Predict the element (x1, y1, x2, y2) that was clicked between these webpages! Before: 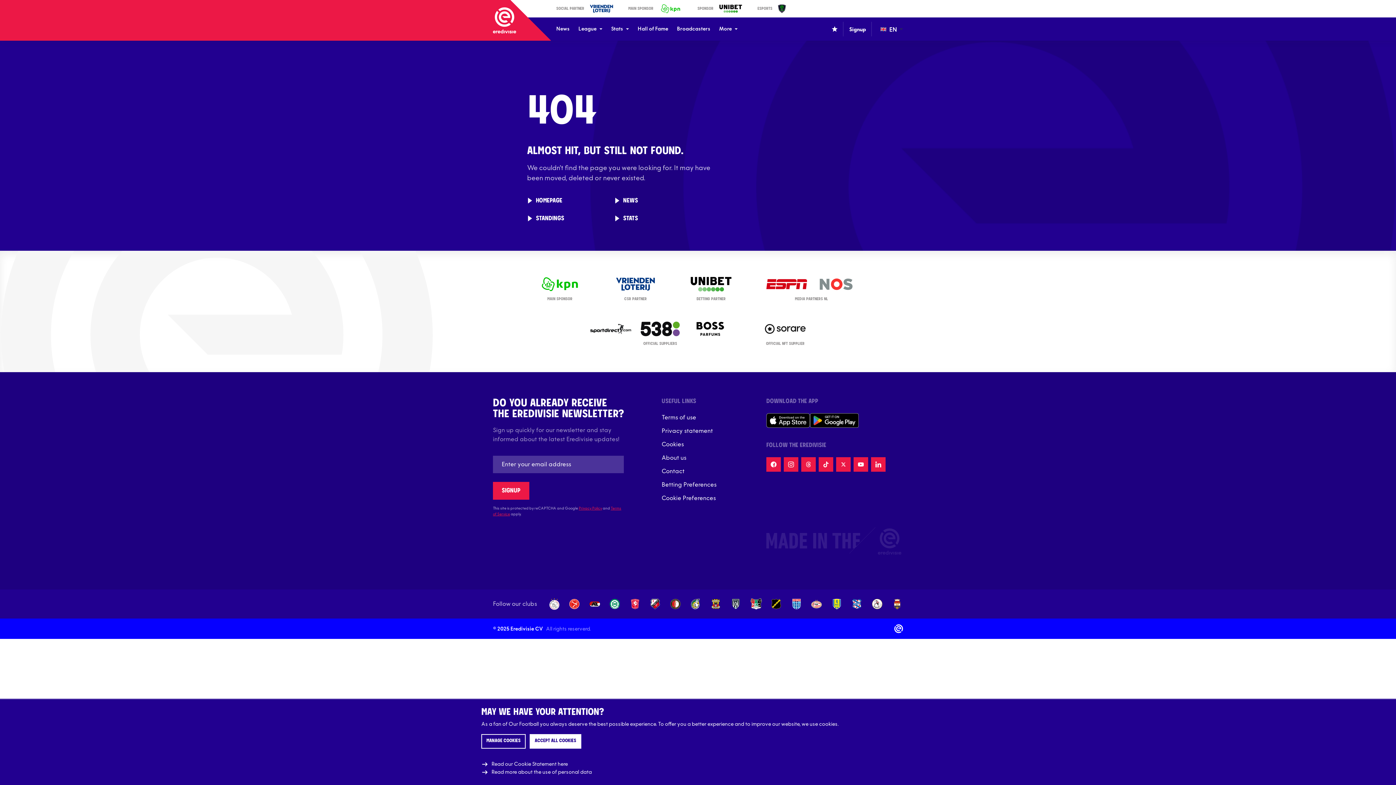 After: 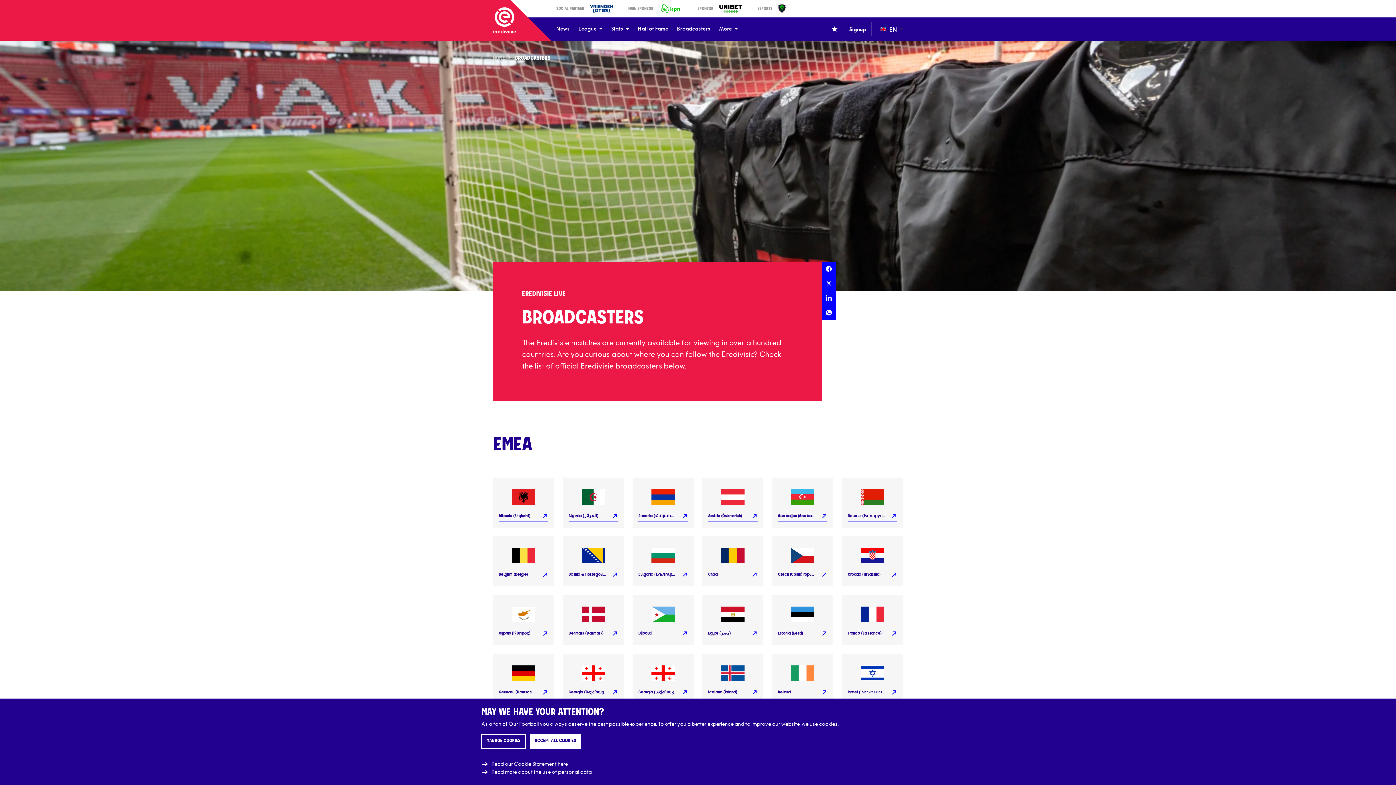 Action: bbox: (677, 17, 710, 40) label: Broadcasters